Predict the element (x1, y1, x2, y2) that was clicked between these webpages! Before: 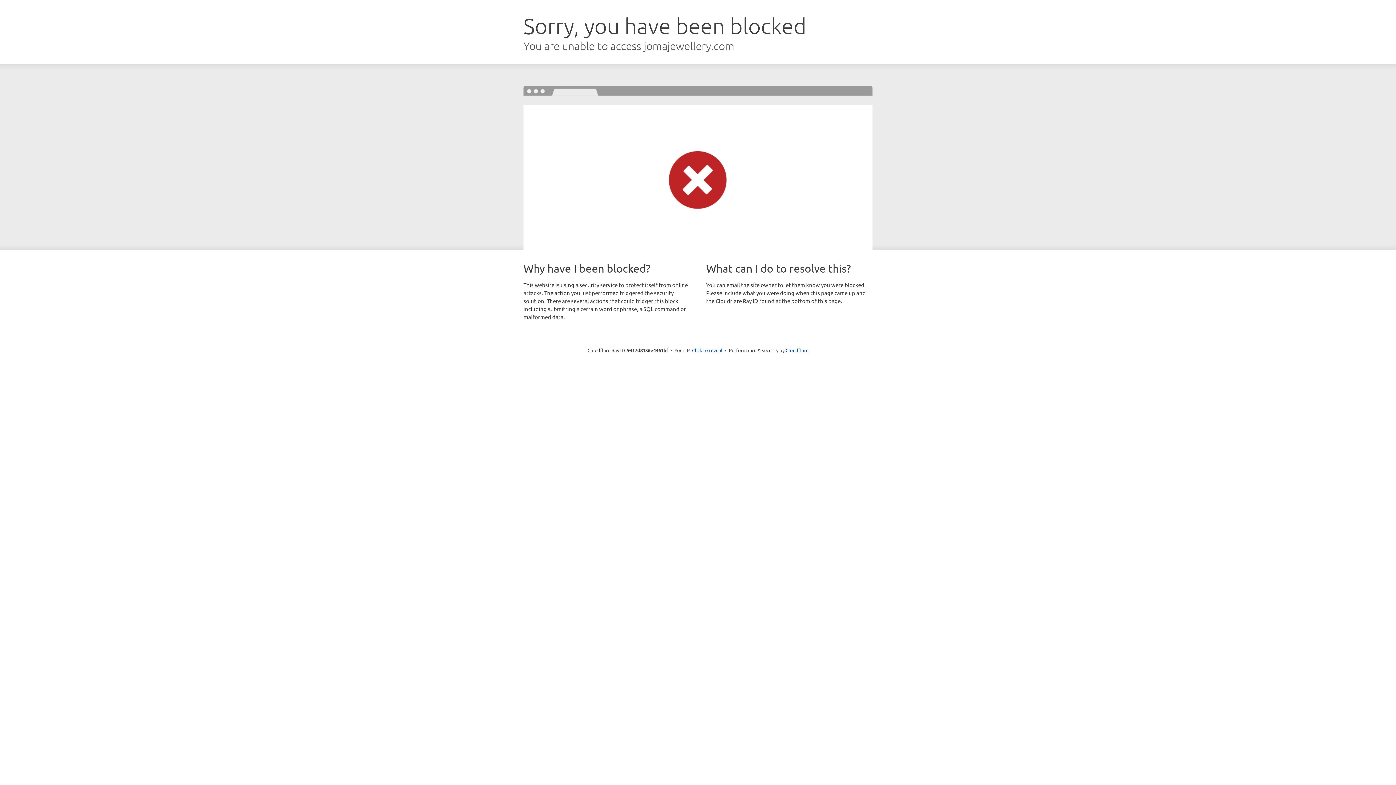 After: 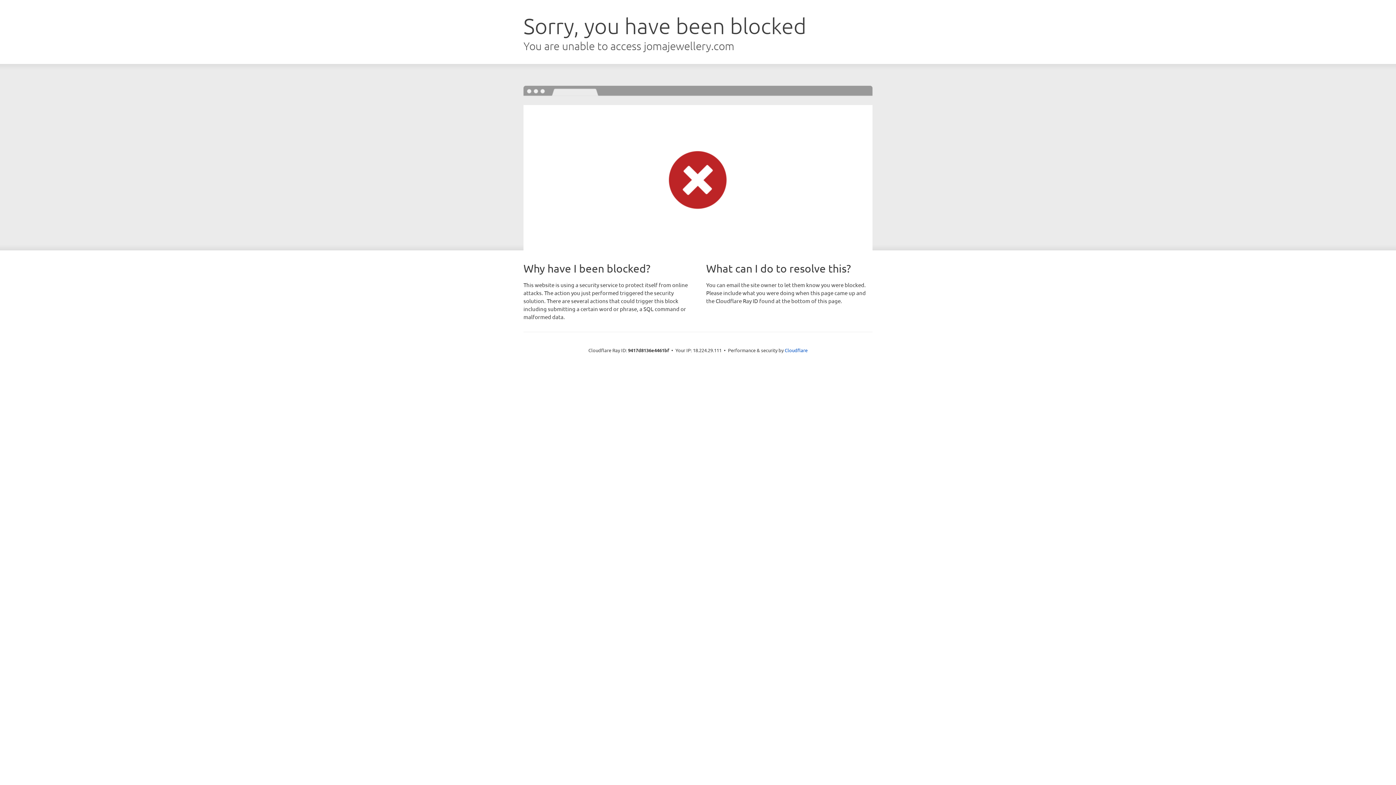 Action: label: Click to reveal bbox: (692, 346, 722, 353)